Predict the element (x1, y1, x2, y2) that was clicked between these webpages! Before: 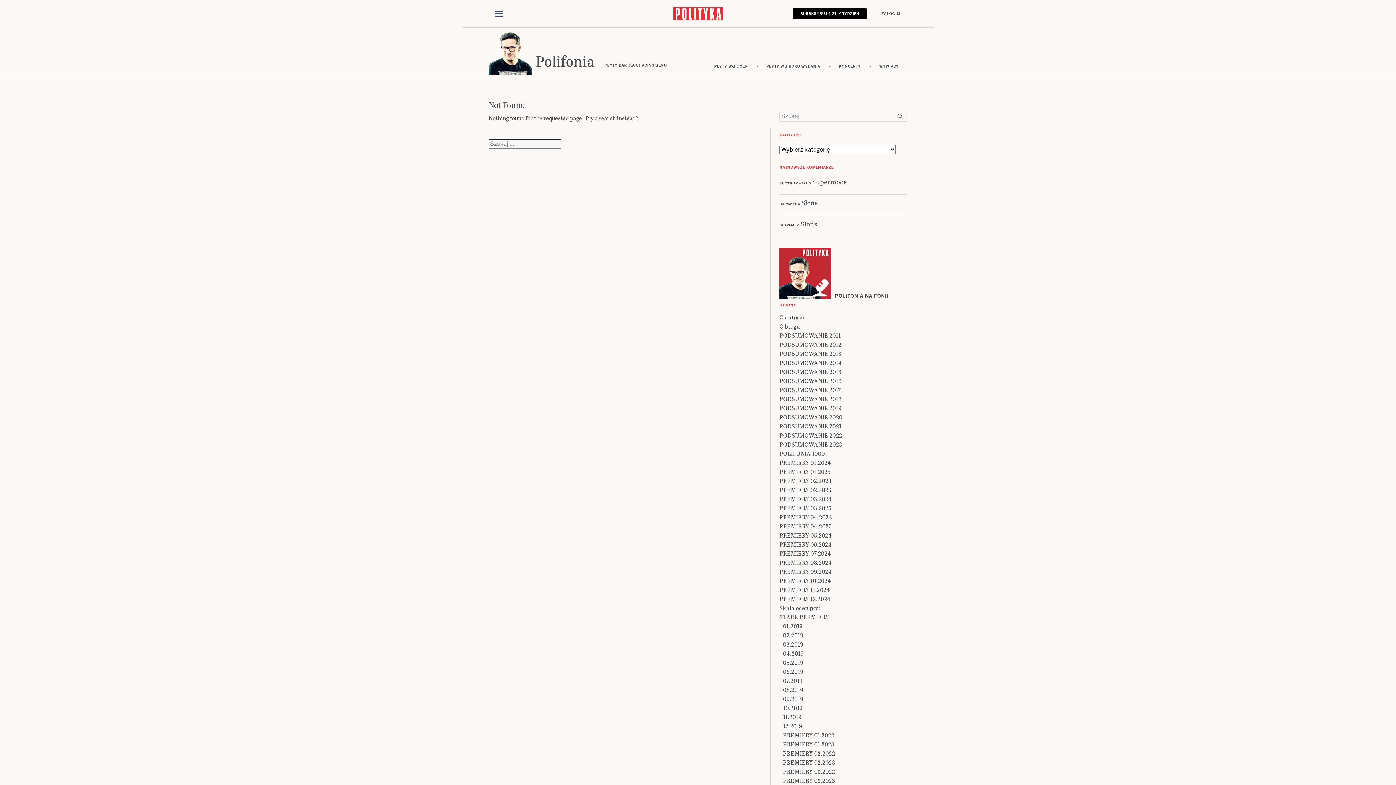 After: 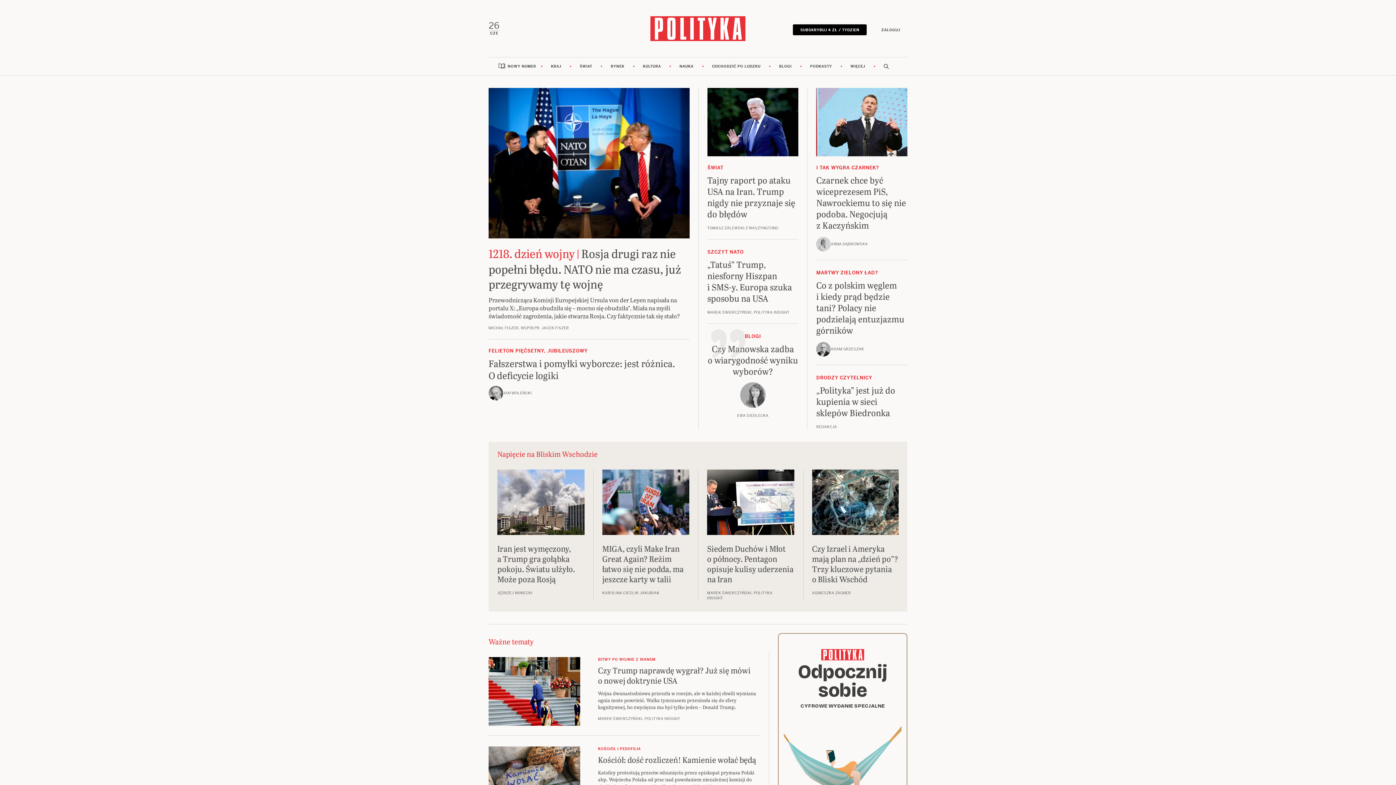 Action: bbox: (672, 43, 724, 48)